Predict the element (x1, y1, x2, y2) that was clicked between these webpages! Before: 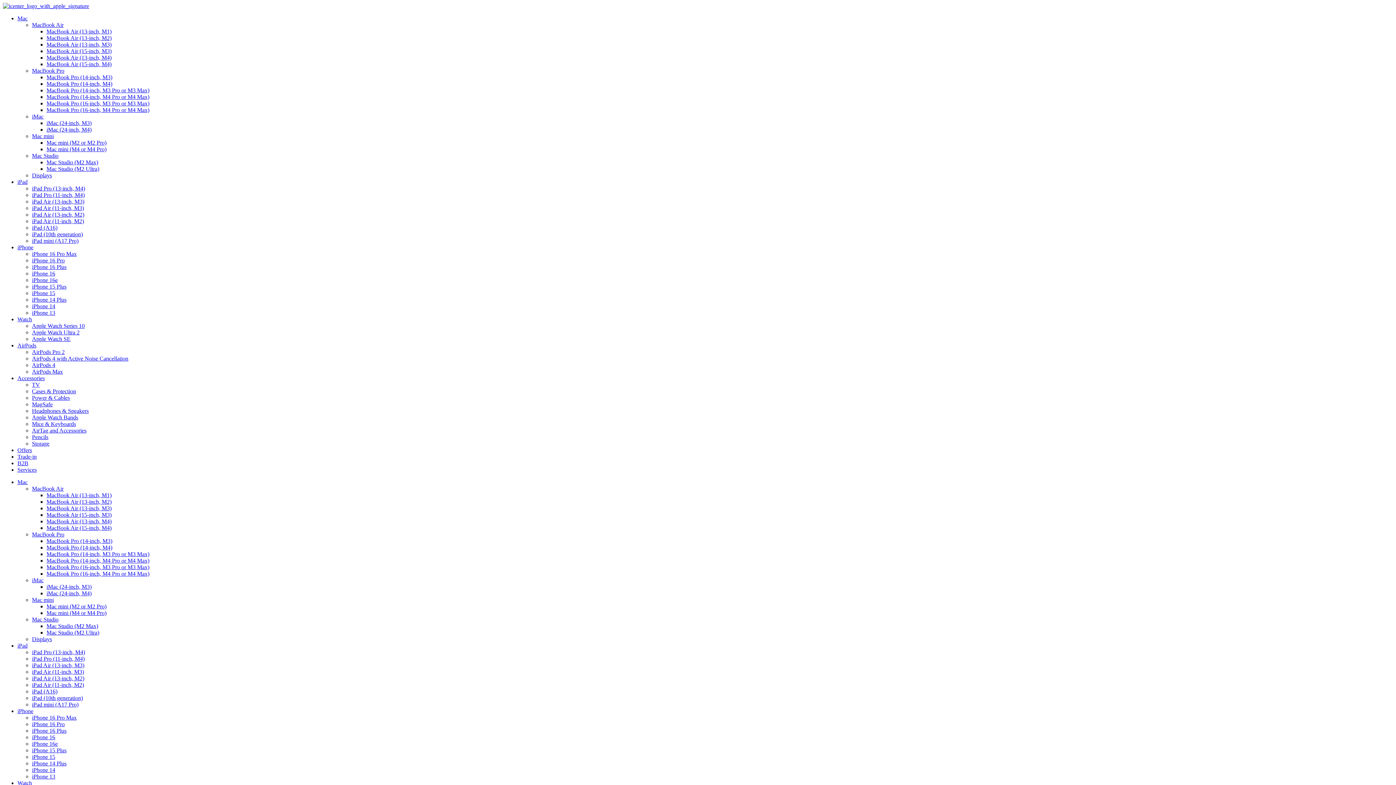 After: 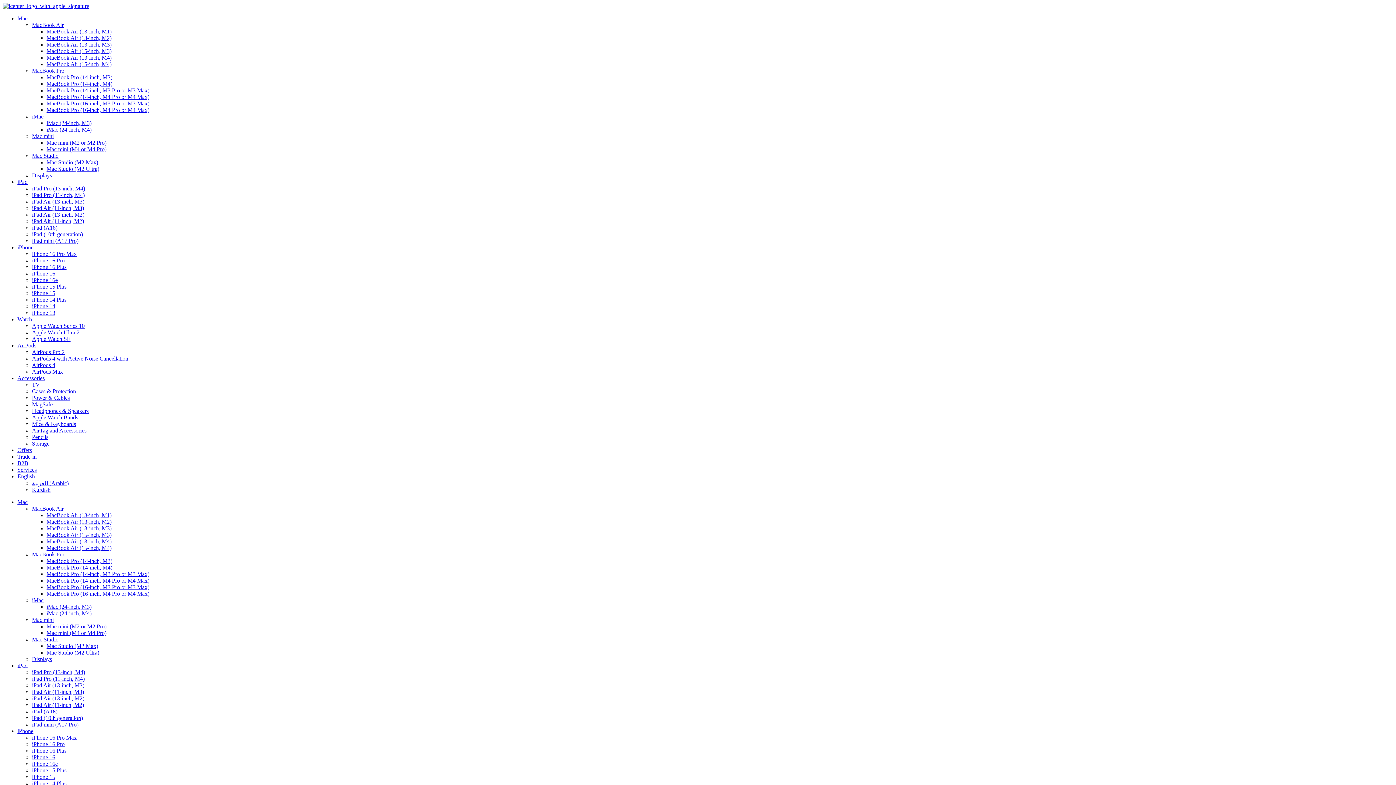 Action: label: TV bbox: (32, 381, 40, 388)